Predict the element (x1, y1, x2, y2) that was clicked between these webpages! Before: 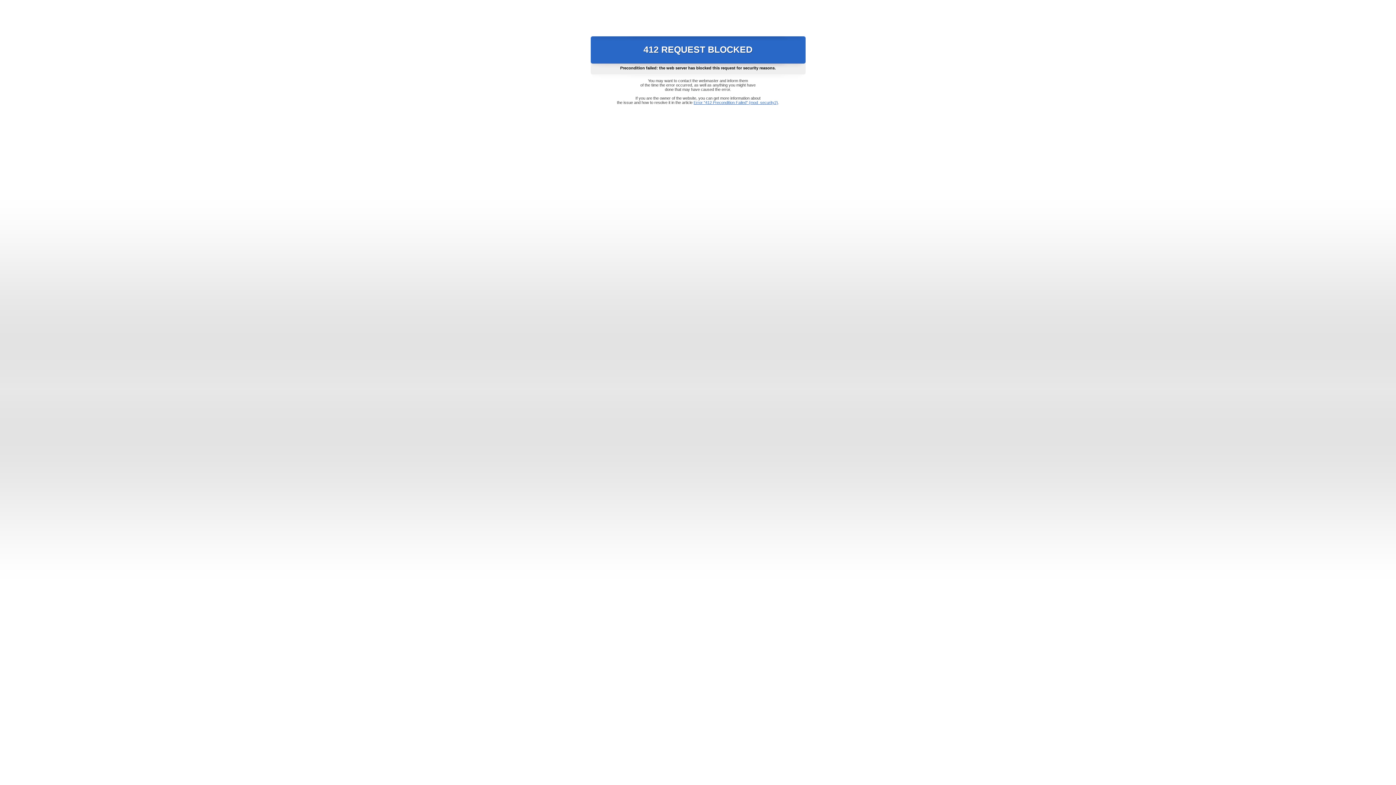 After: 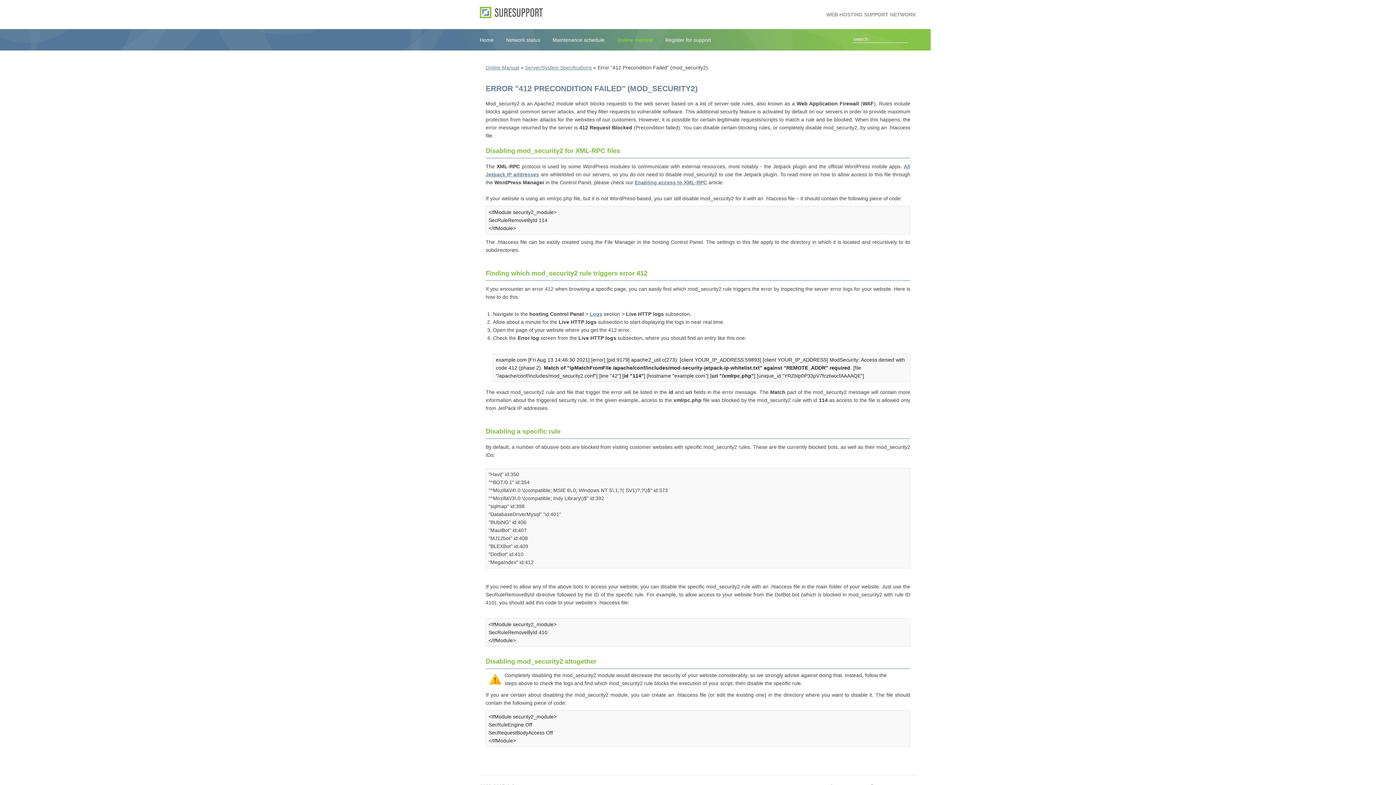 Action: bbox: (693, 100, 778, 104) label: Error "412 Precondition Failed" (mod_security2)